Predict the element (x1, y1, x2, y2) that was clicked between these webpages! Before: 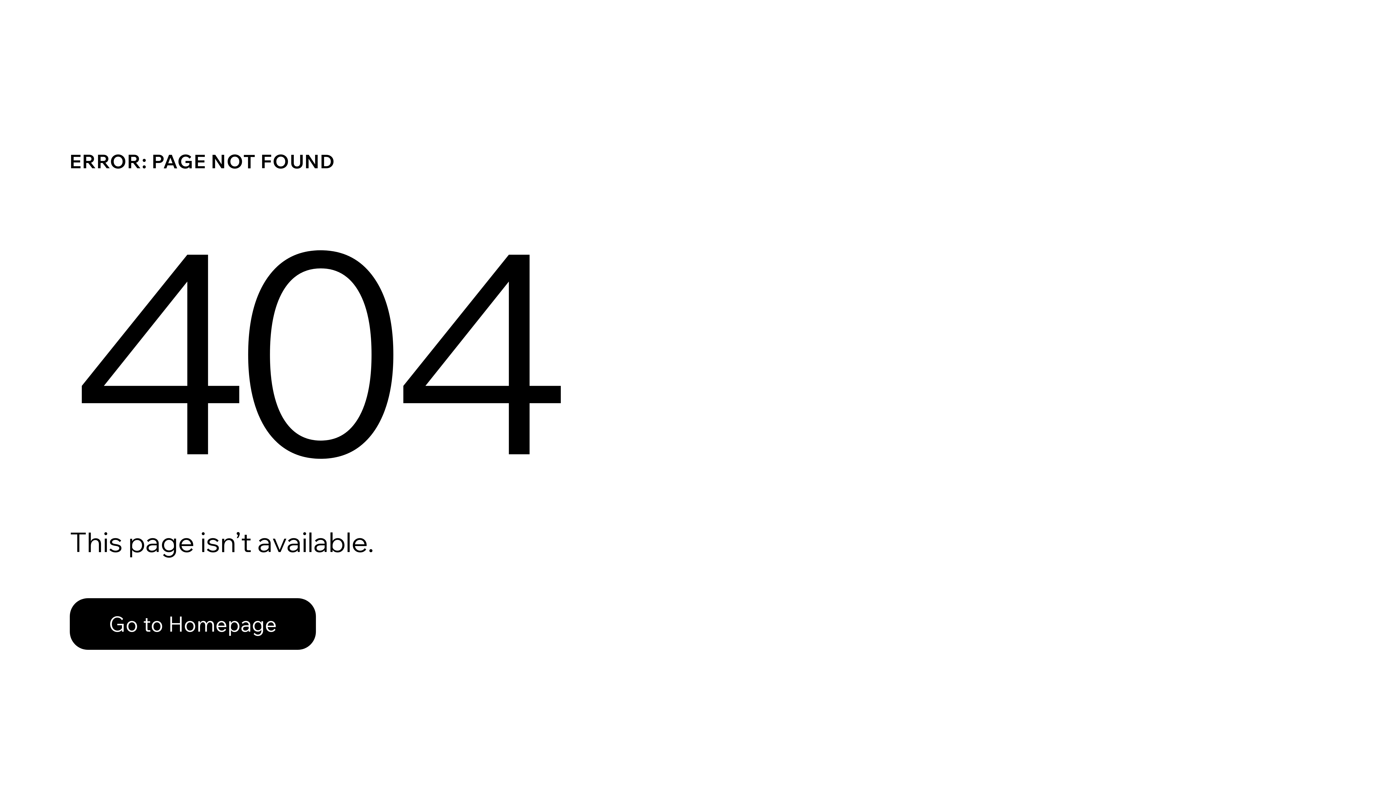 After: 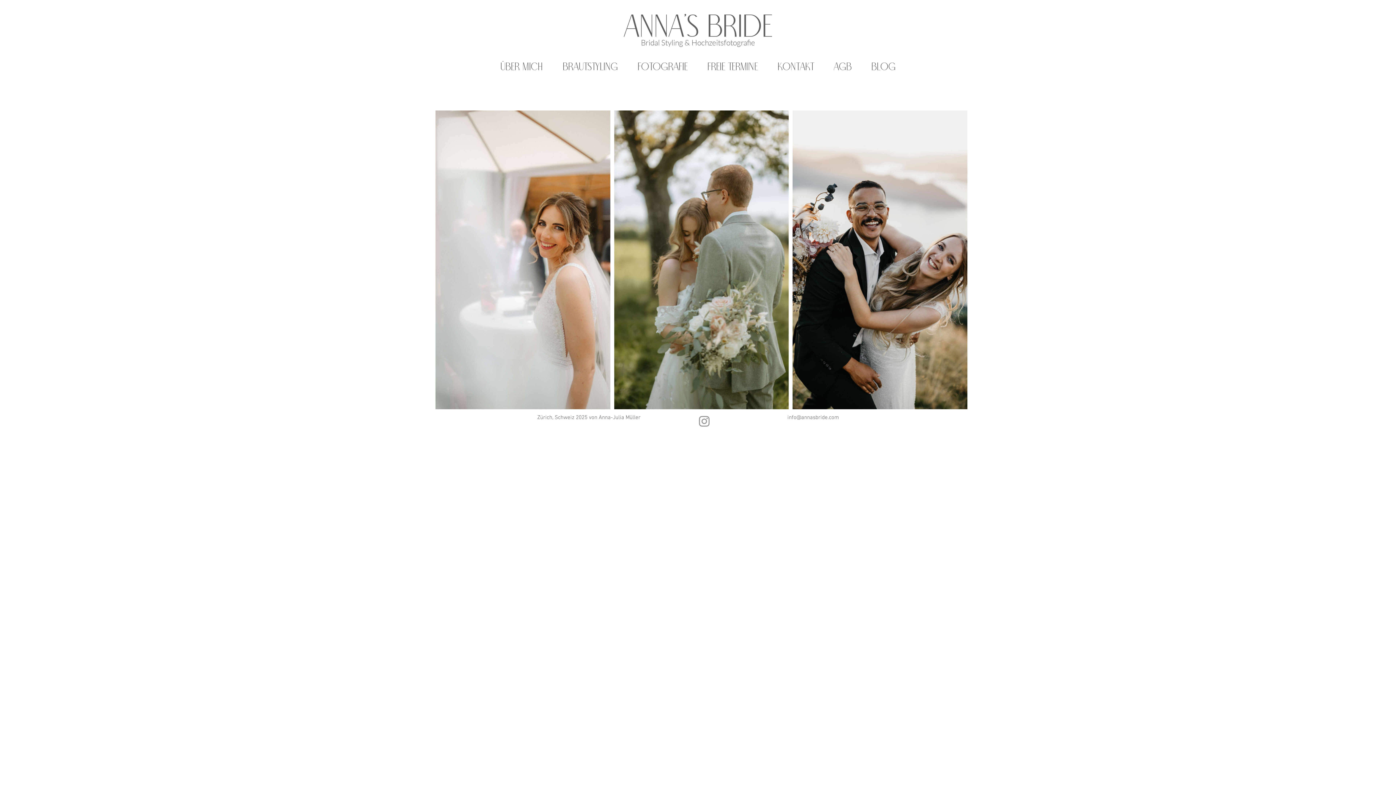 Action: label: Go to Homepage bbox: (69, 582, 768, 659)